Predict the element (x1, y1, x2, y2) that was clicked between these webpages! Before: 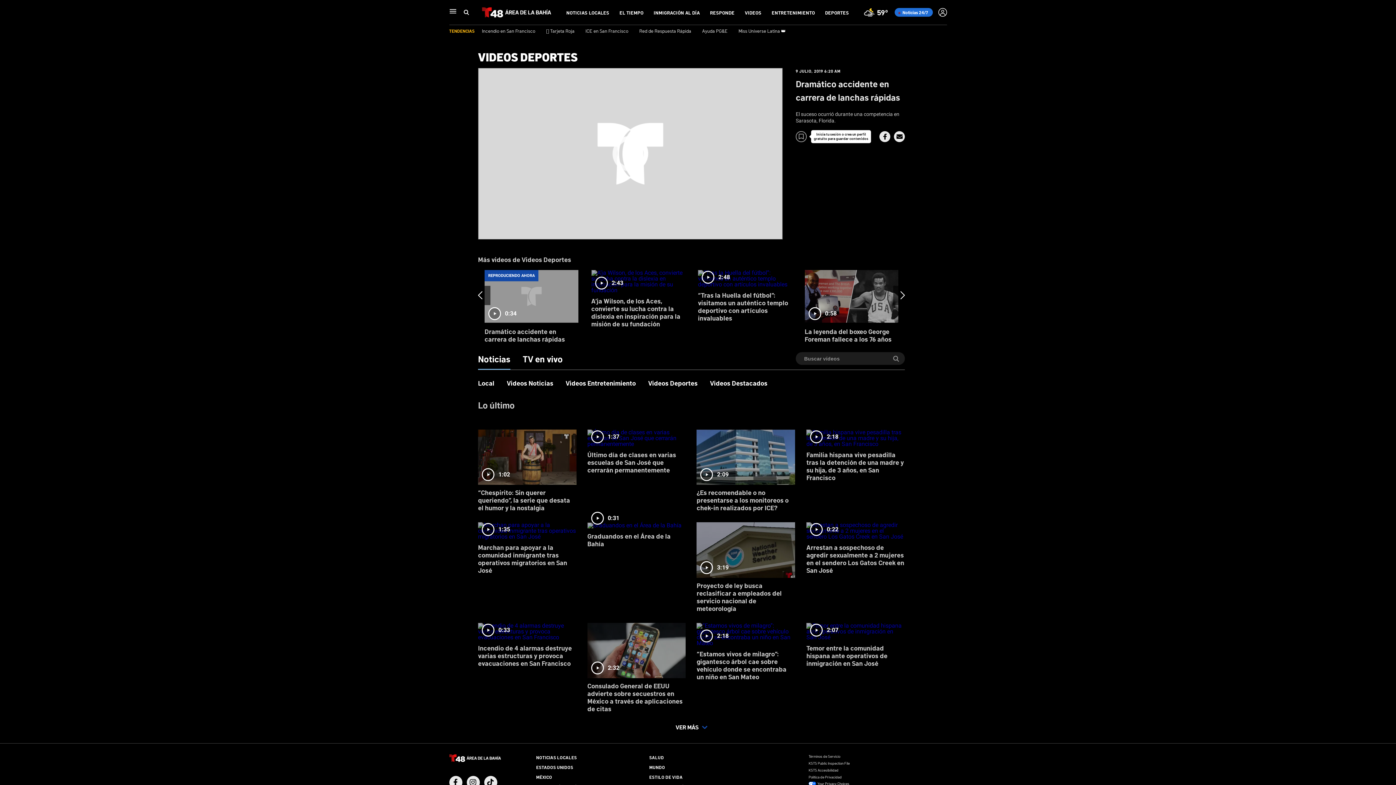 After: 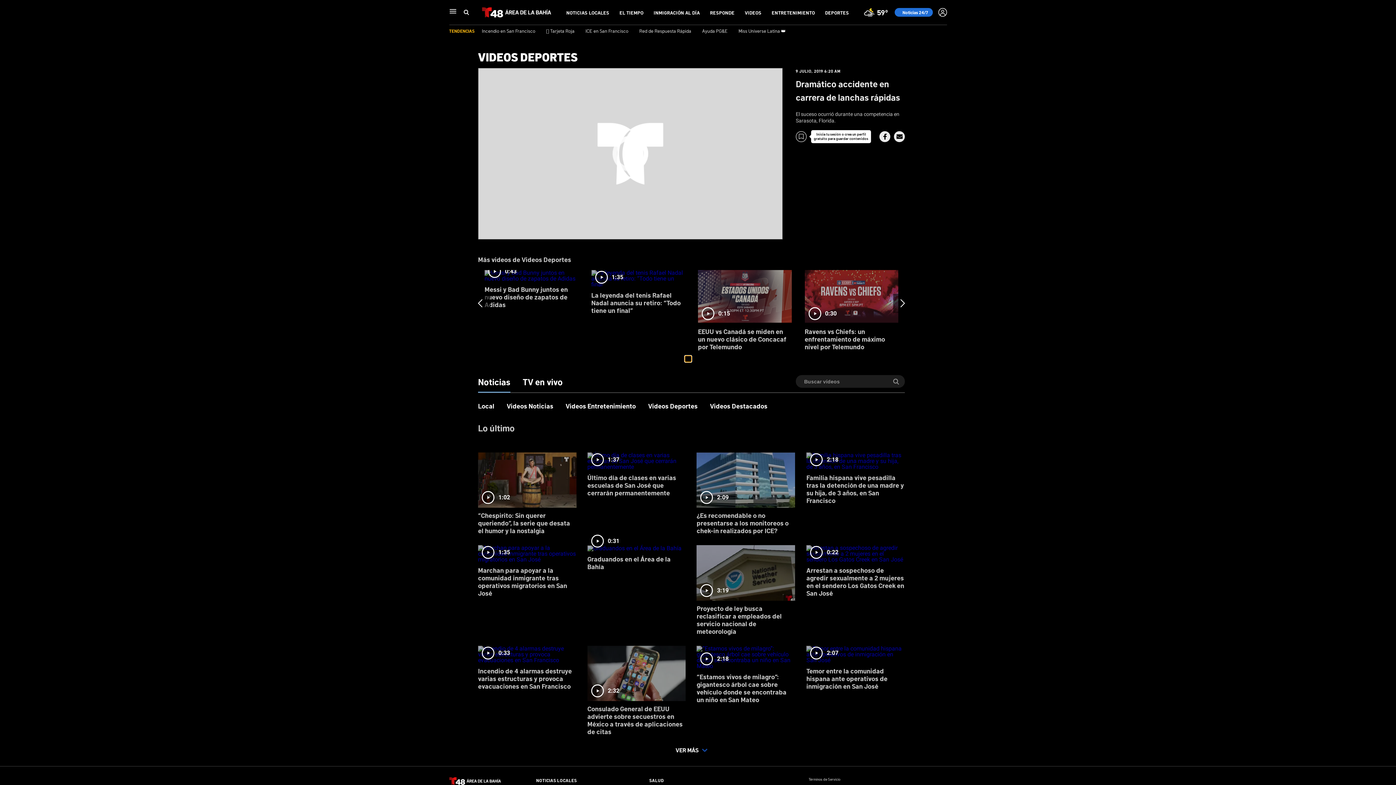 Action: label: slide 13 bullet bbox: (685, 333, 691, 339)